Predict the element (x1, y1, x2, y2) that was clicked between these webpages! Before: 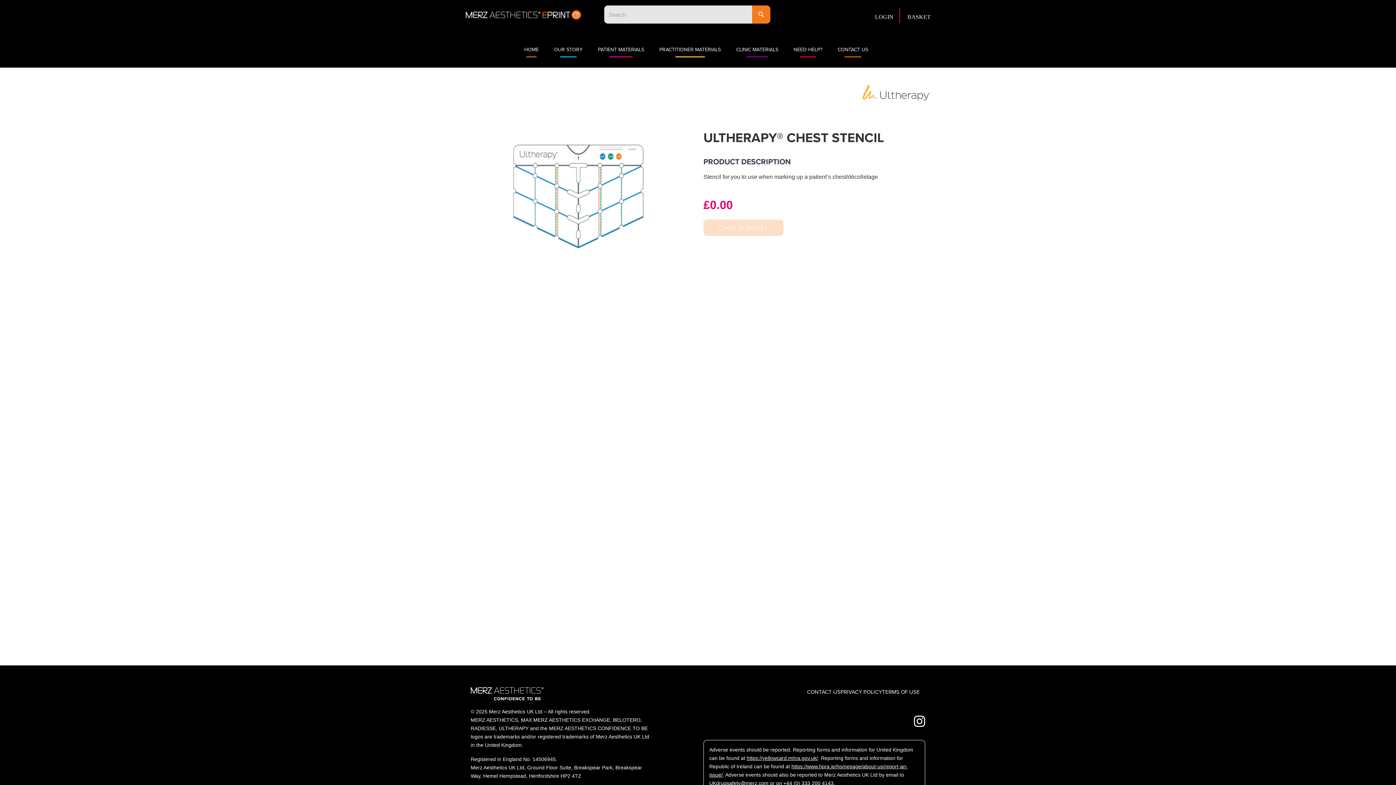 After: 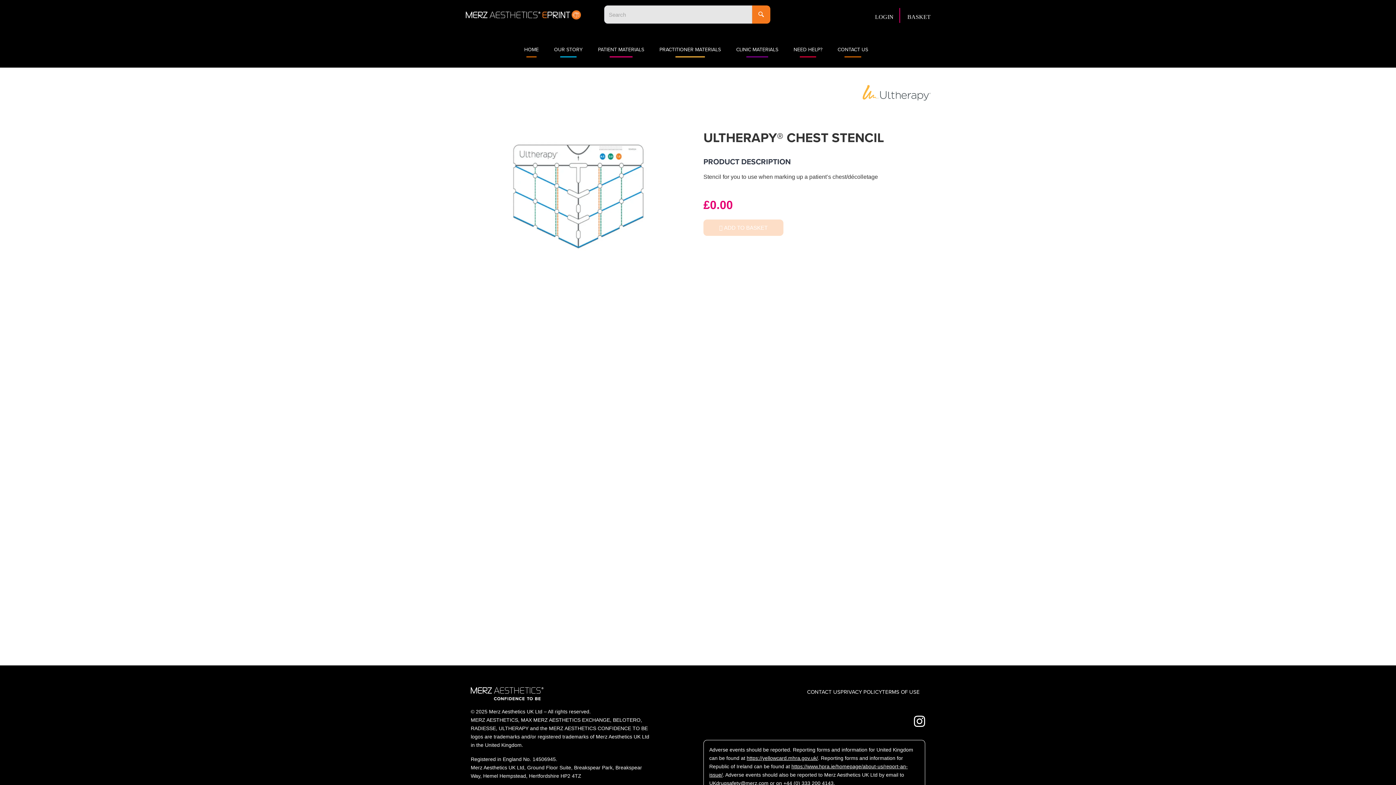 Action: label: Instagram bbox: (914, 715, 925, 729)